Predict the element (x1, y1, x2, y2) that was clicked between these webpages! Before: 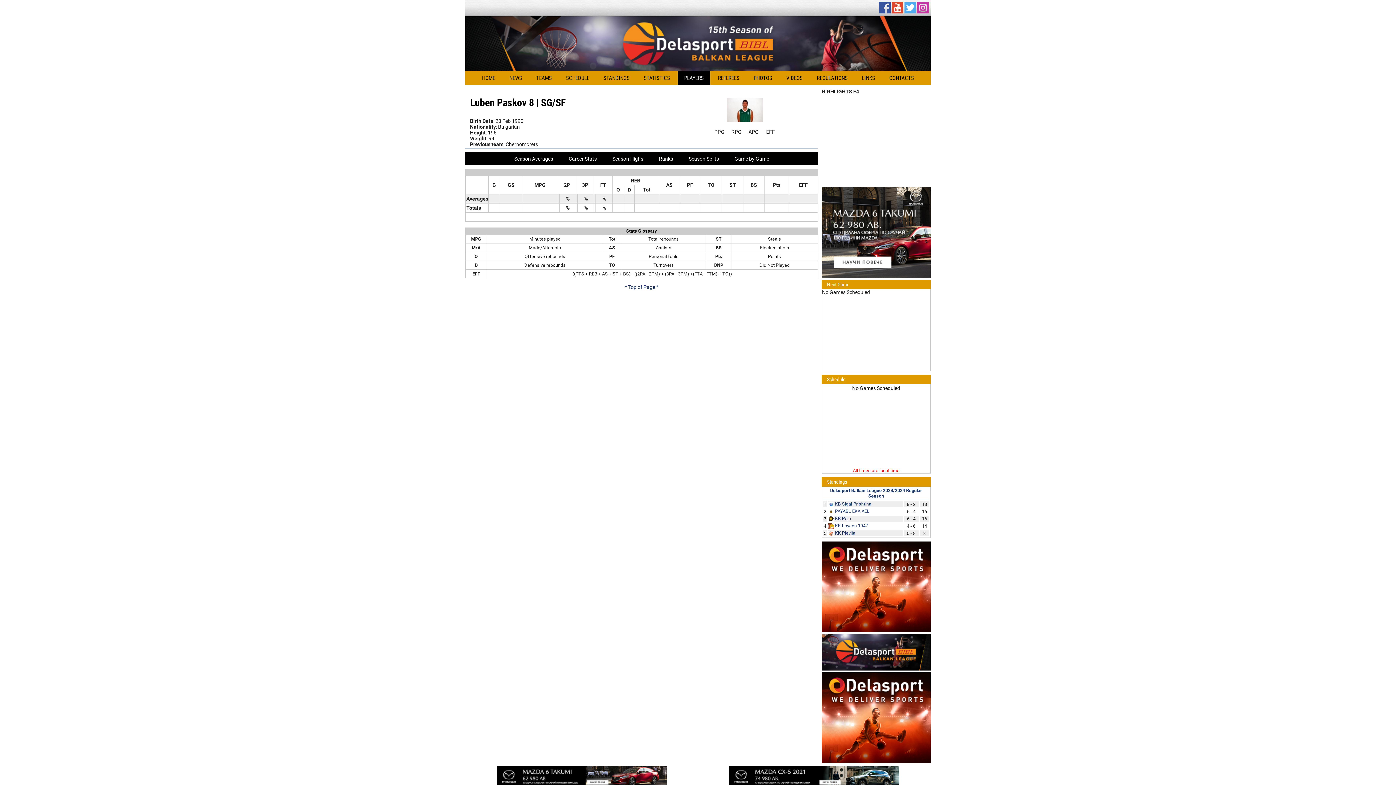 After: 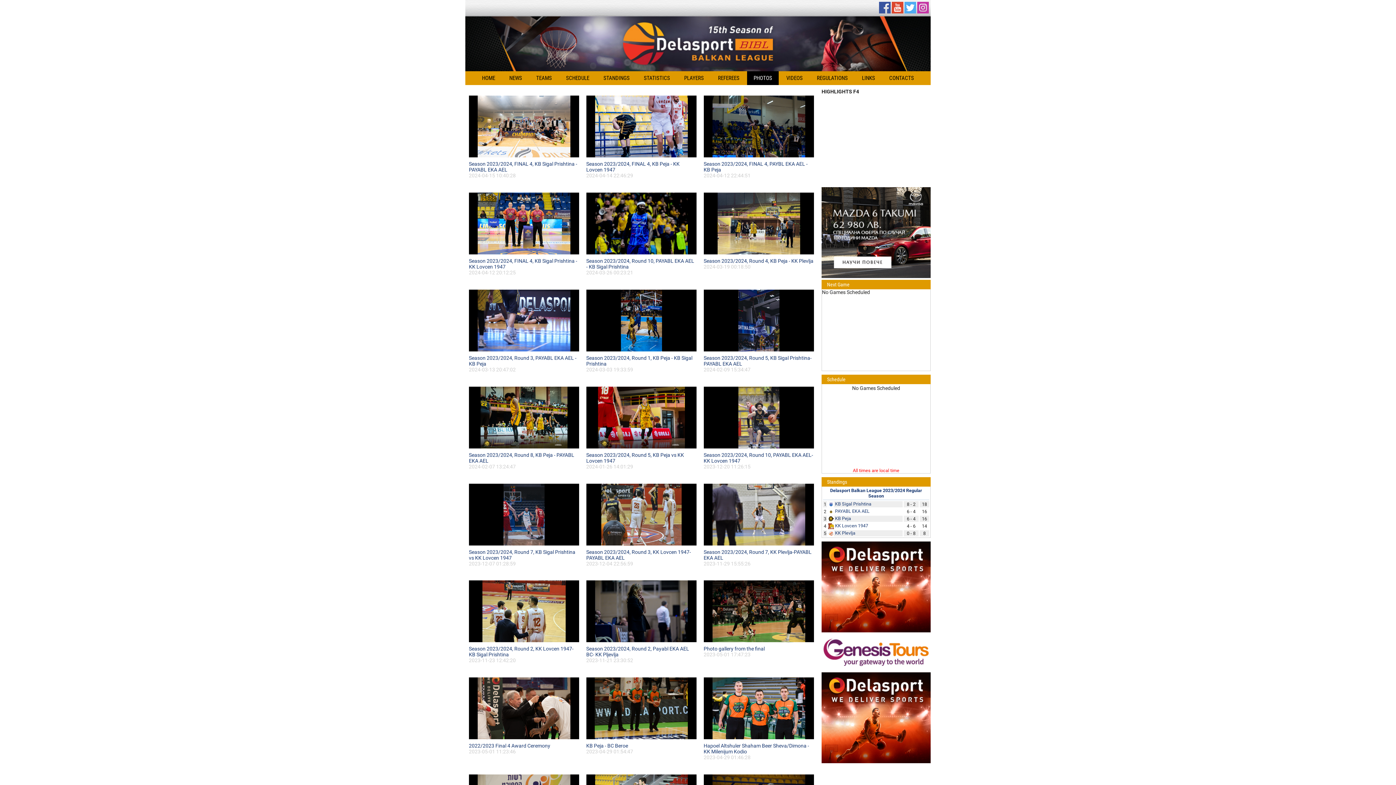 Action: bbox: (747, 71, 778, 85) label: PHOTOS